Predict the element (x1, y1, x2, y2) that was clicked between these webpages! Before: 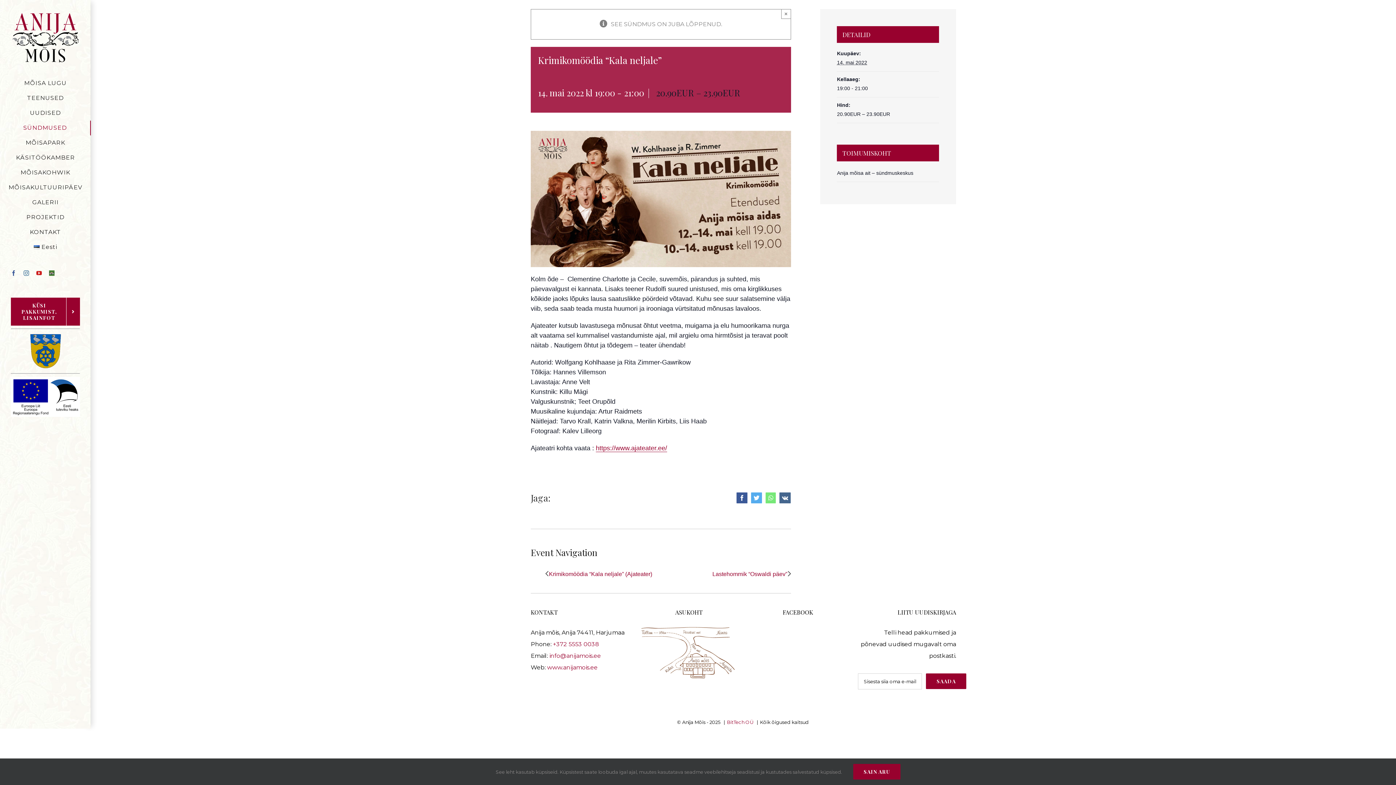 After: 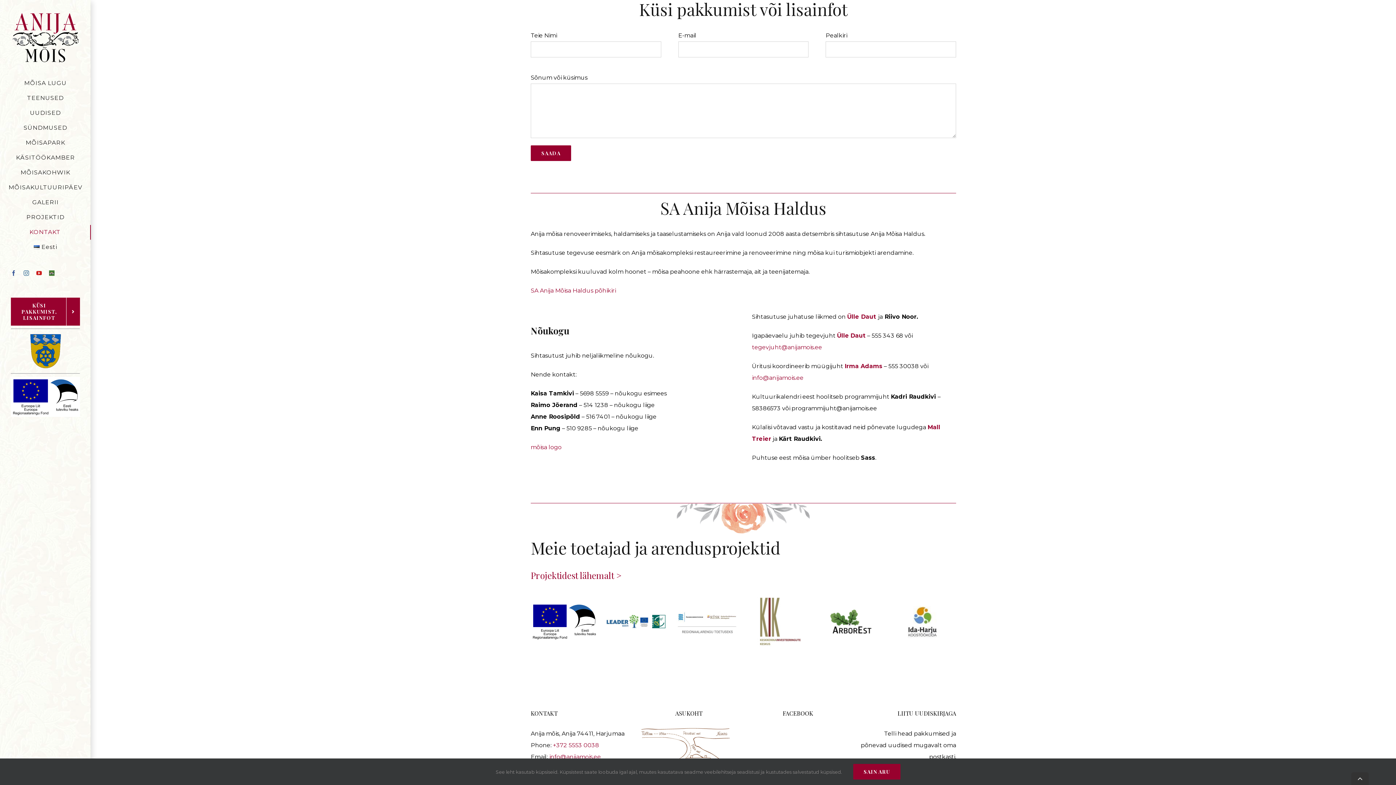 Action: bbox: (10, 297, 80, 325) label: KÜSI PAKKUMIST, LISAINFOT